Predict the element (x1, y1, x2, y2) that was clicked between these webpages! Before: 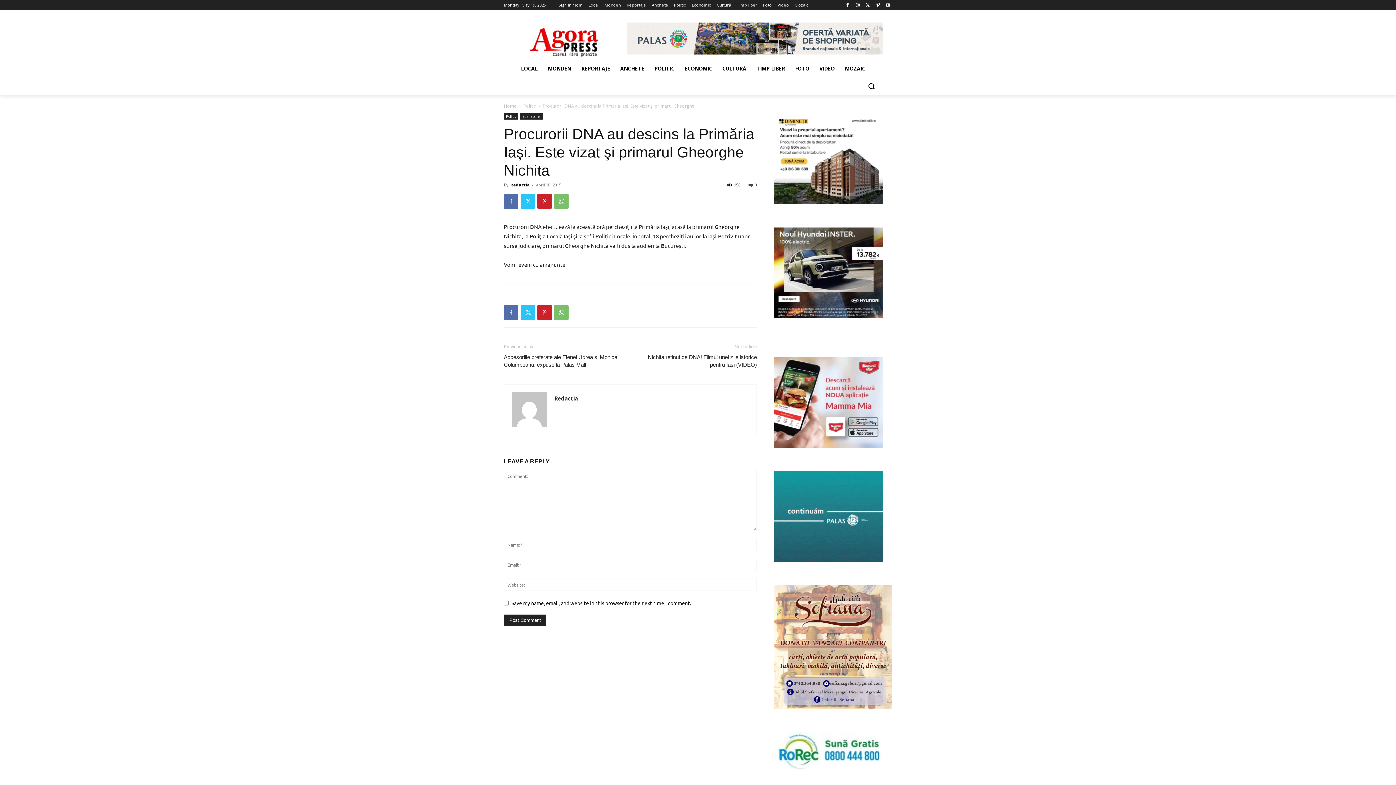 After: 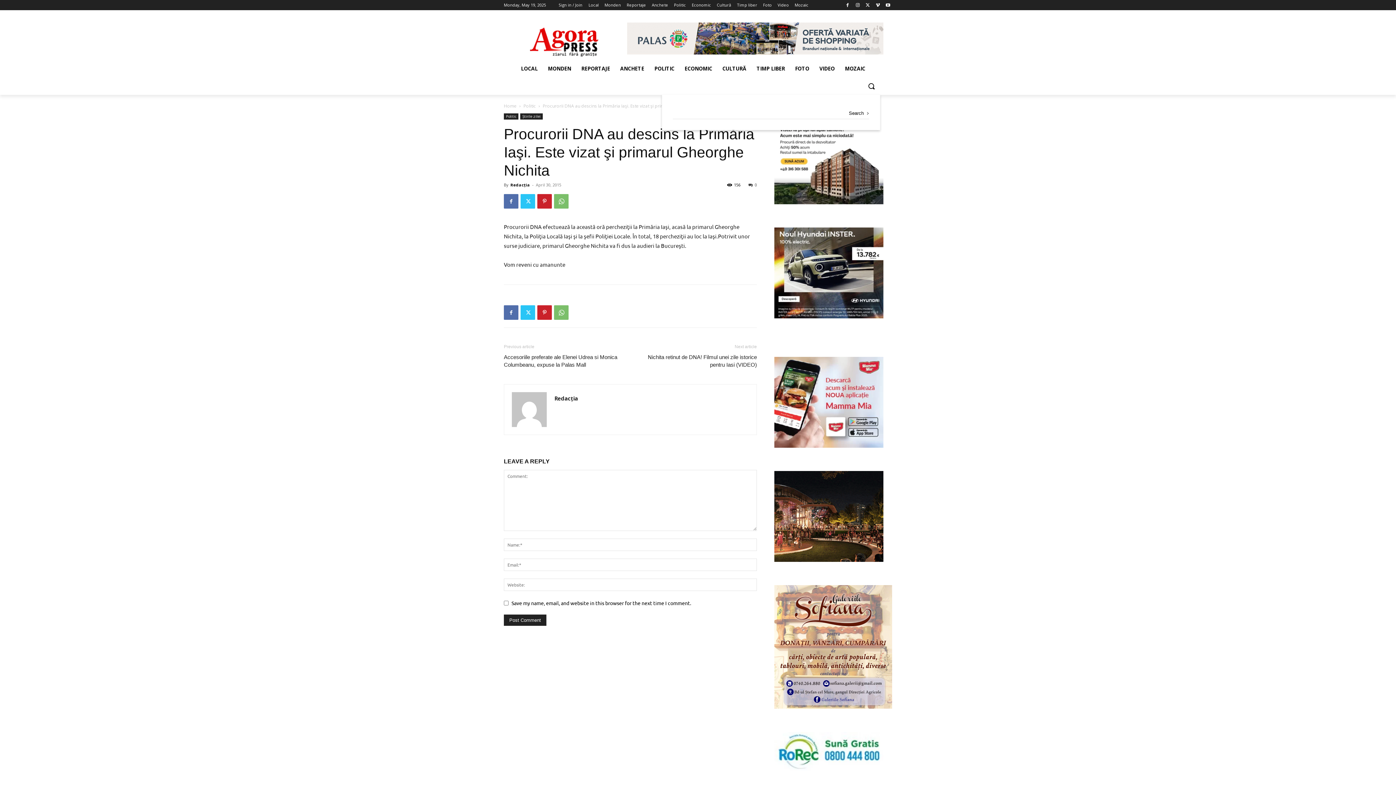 Action: bbox: (862, 77, 880, 94) label: Search